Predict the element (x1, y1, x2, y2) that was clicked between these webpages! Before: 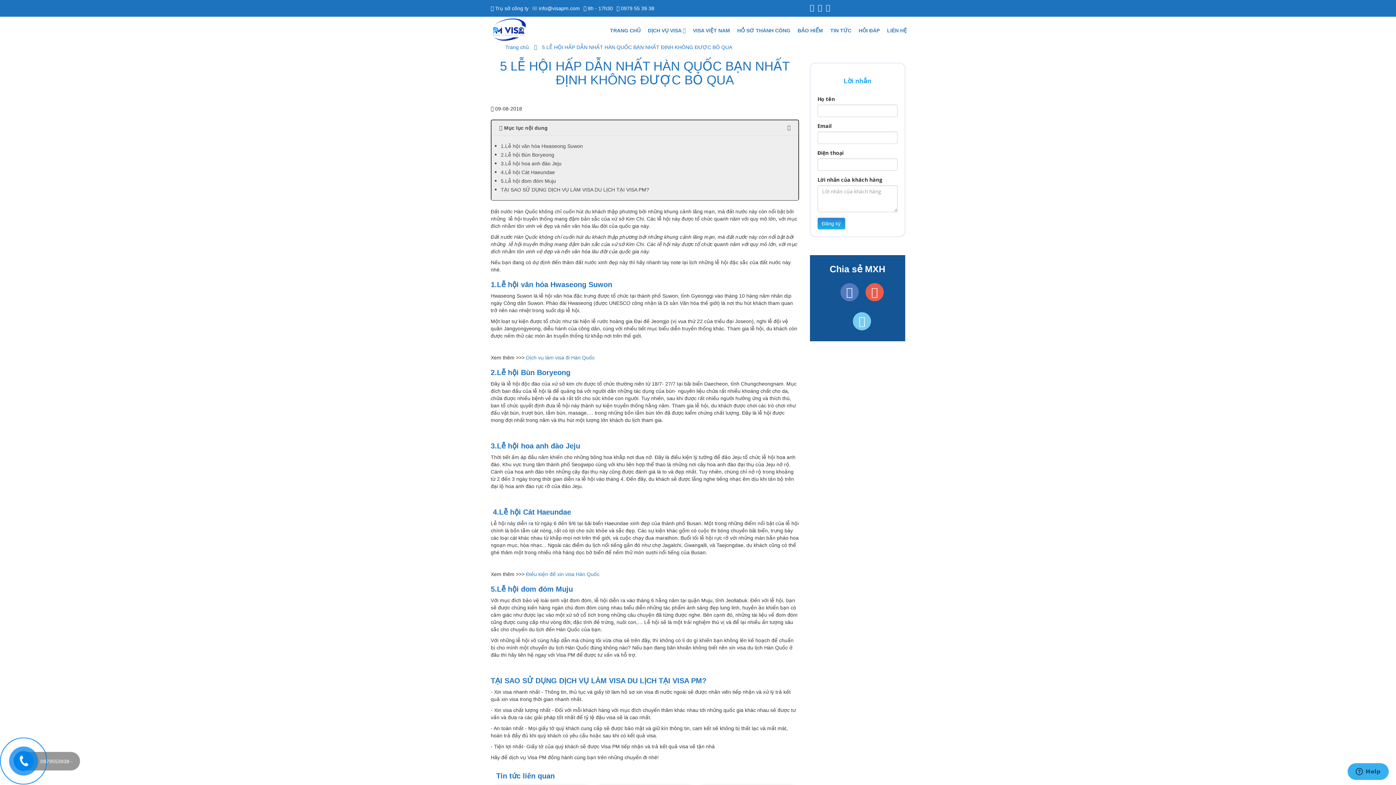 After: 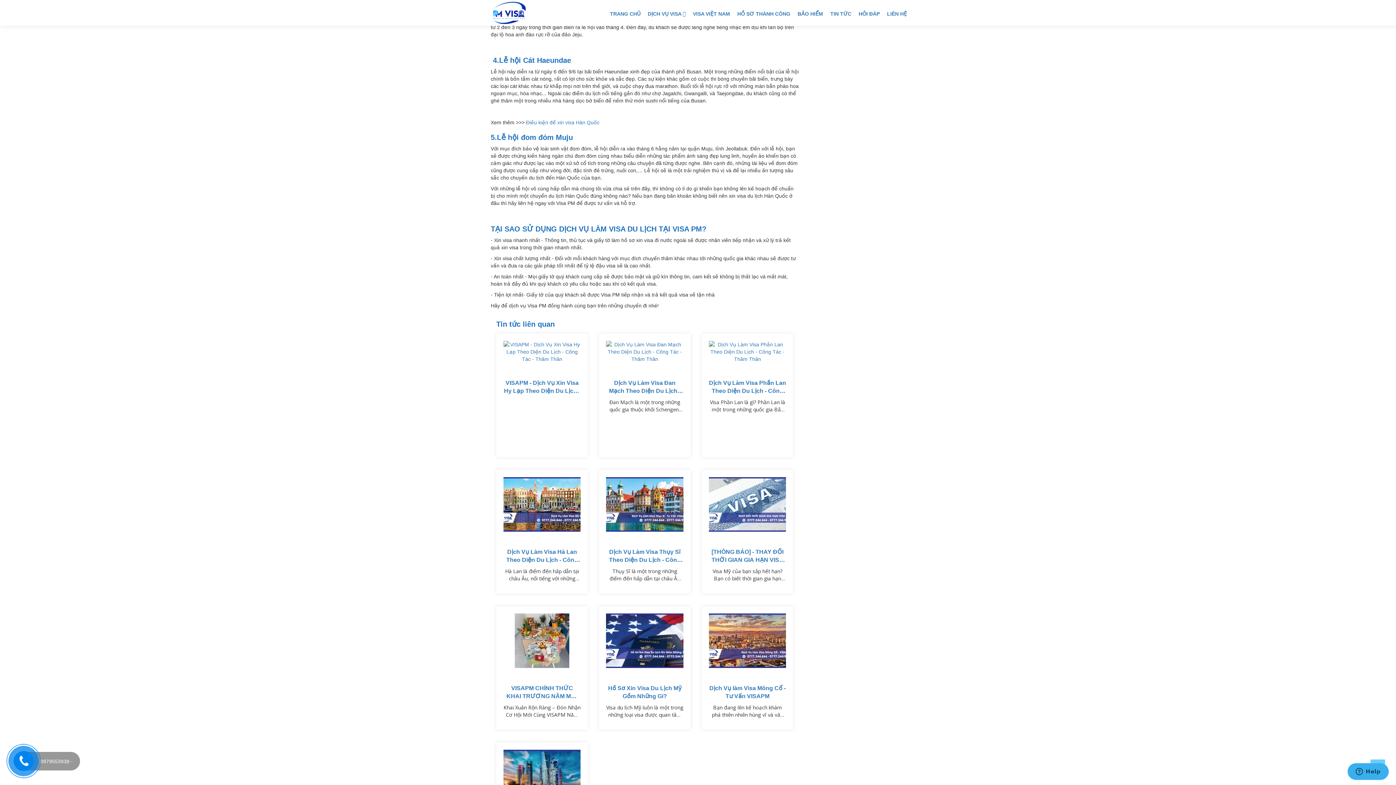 Action: label: 3.Lễ hội hoa anh đào Jeju bbox: (500, 160, 561, 166)